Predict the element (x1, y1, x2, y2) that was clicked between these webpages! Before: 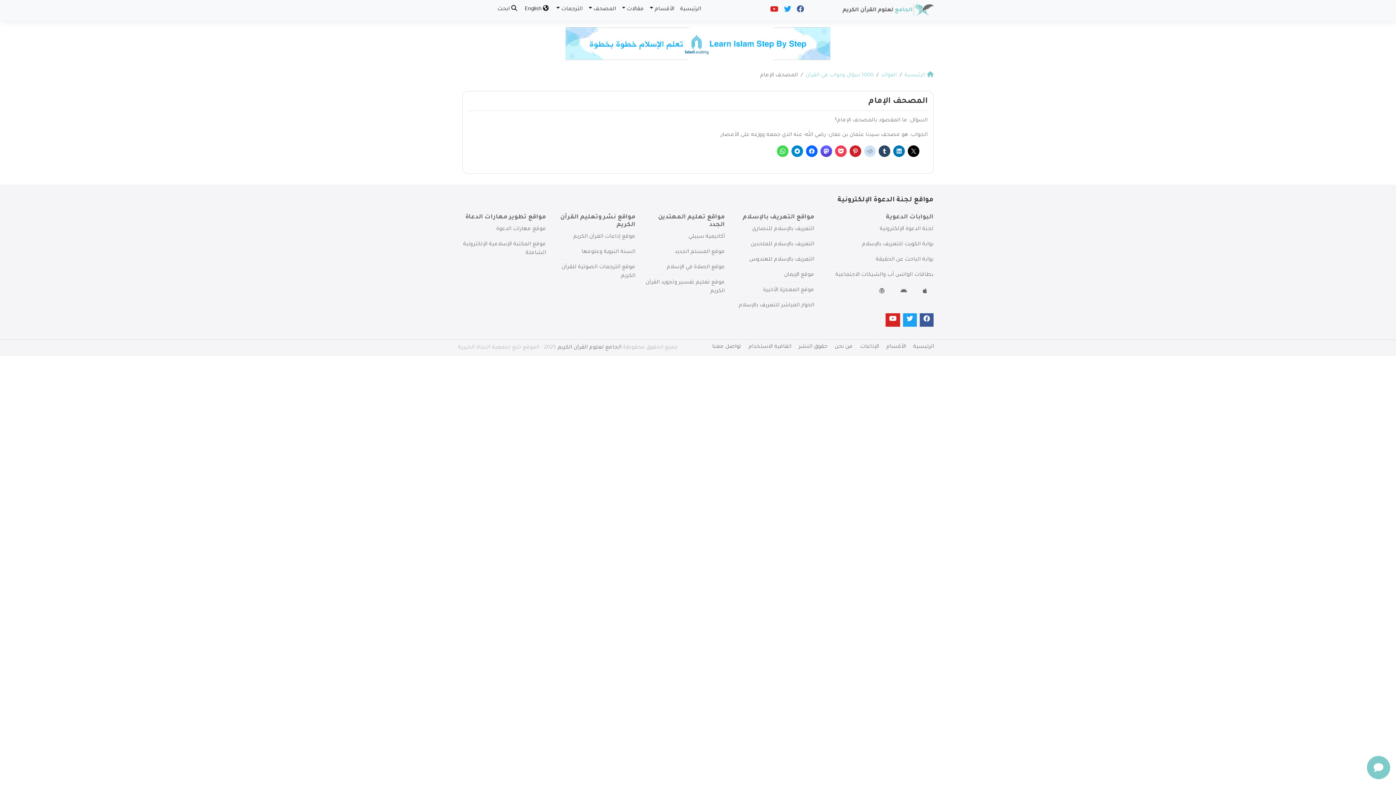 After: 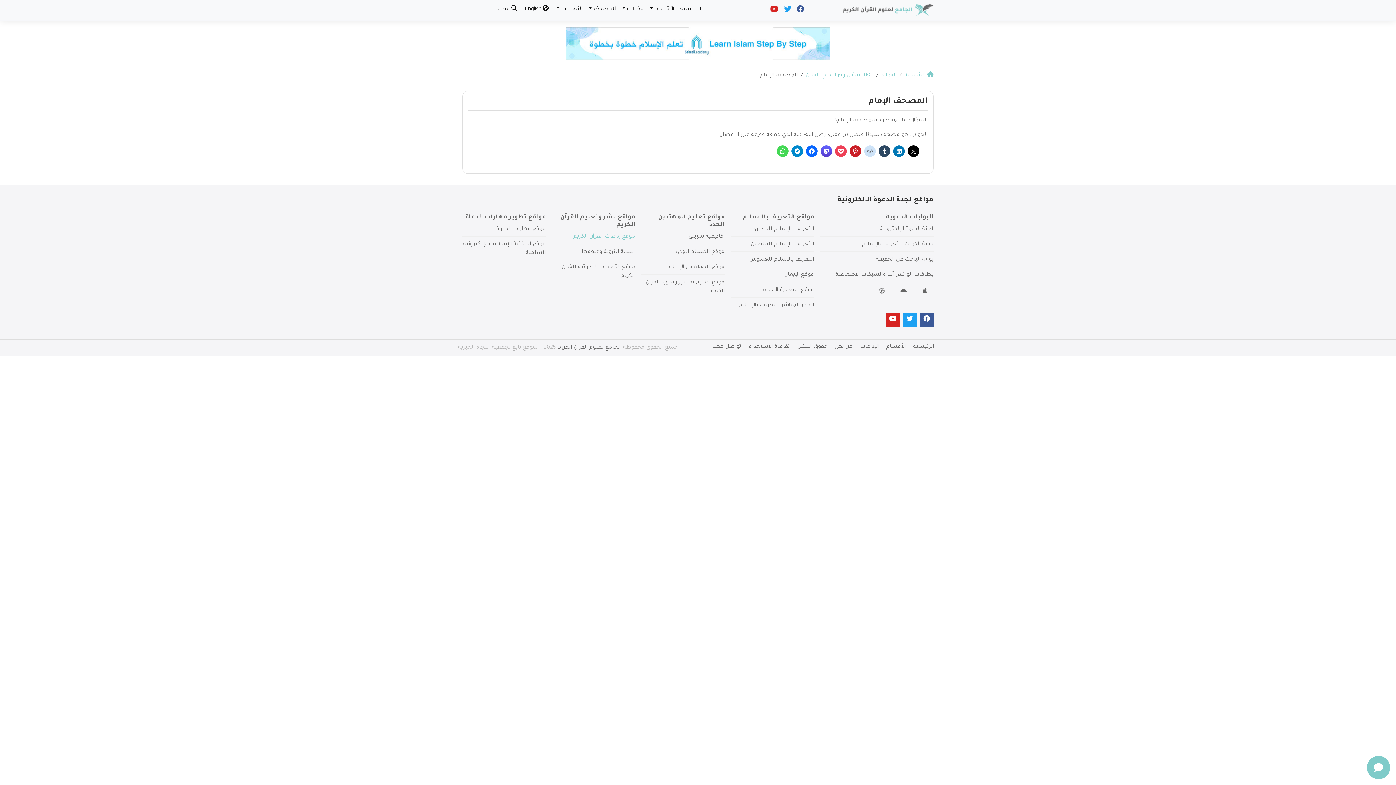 Action: bbox: (573, 234, 635, 240) label: موقع إذاعات القرآن الكريم